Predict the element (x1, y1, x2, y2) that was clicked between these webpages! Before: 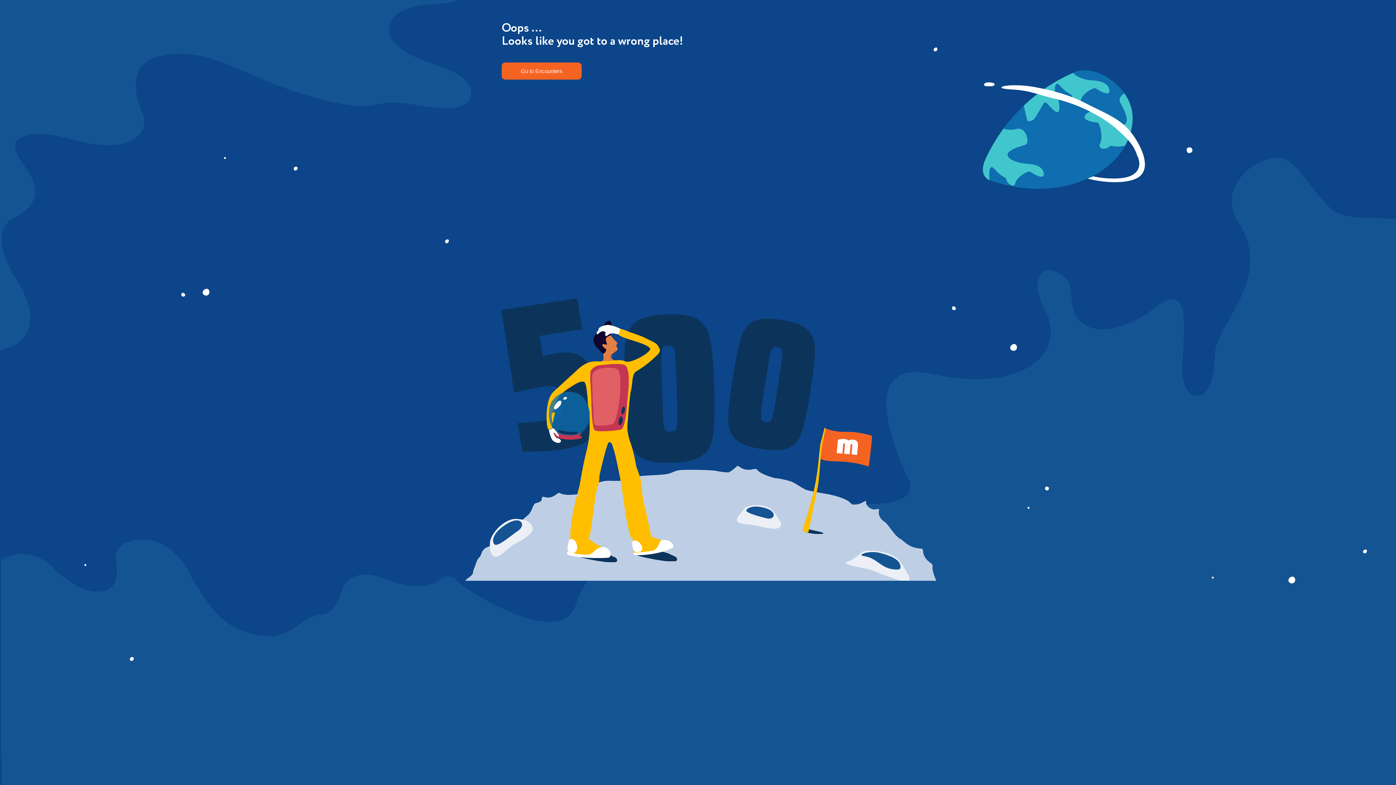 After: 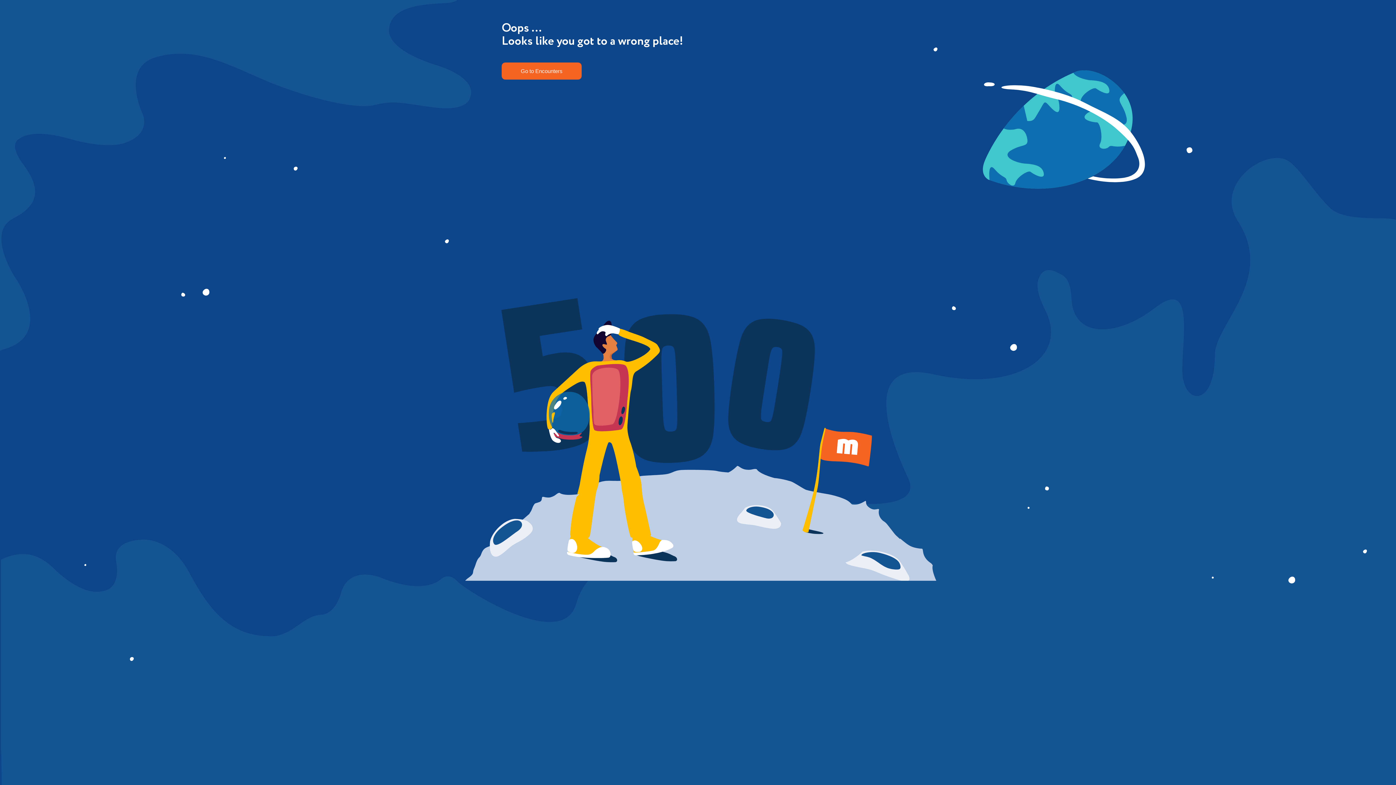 Action: bbox: (501, 62, 581, 79) label: Go to Encounters